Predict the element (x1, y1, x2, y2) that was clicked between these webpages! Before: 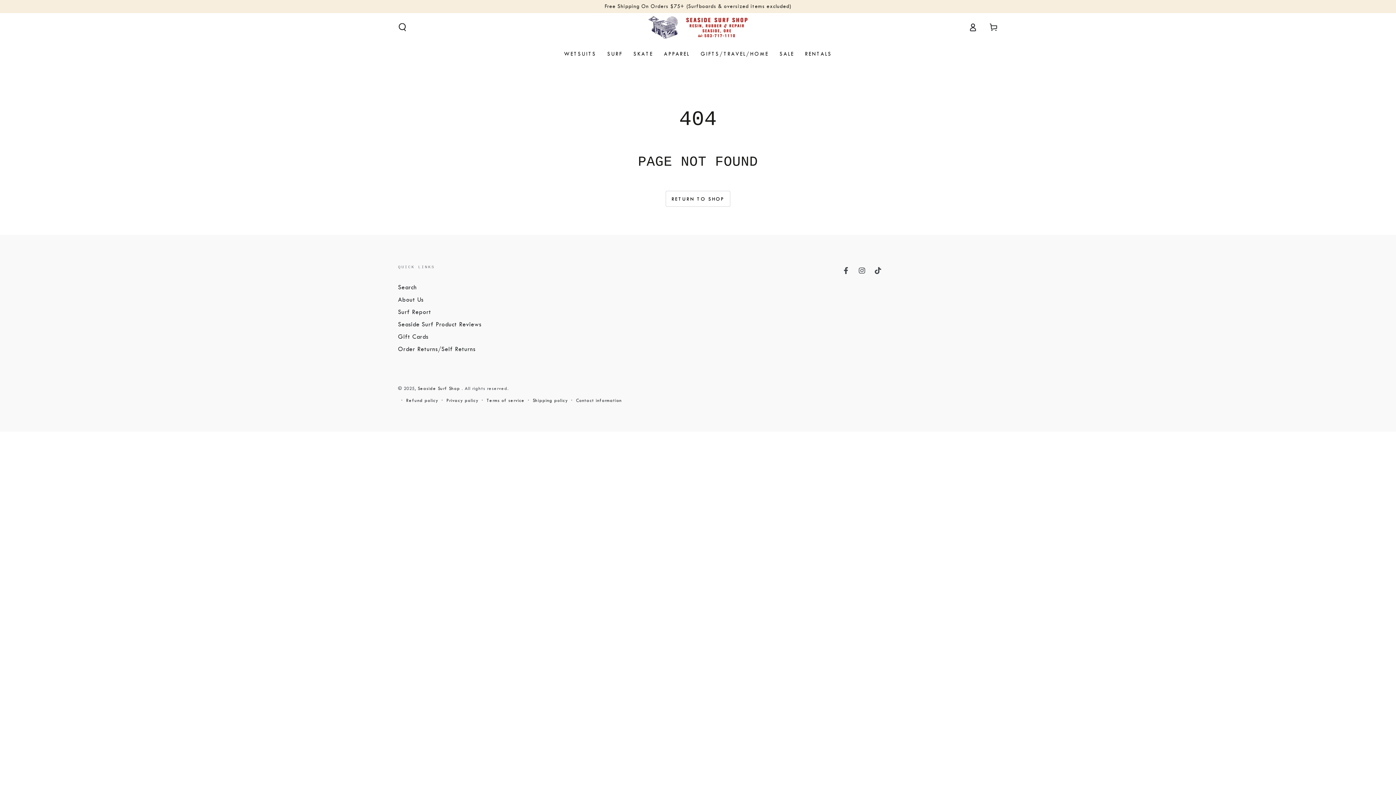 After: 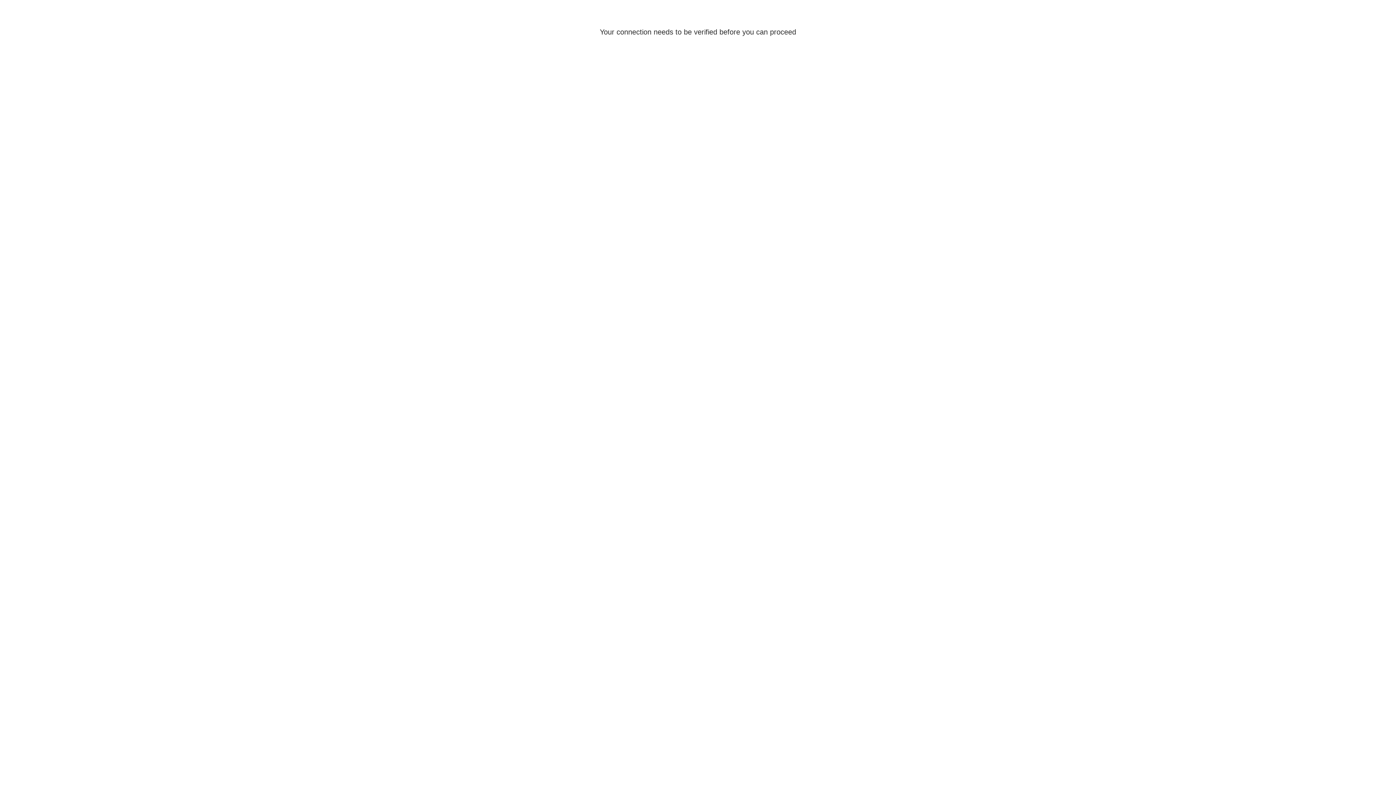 Action: bbox: (962, 18, 983, 36) label: Log in